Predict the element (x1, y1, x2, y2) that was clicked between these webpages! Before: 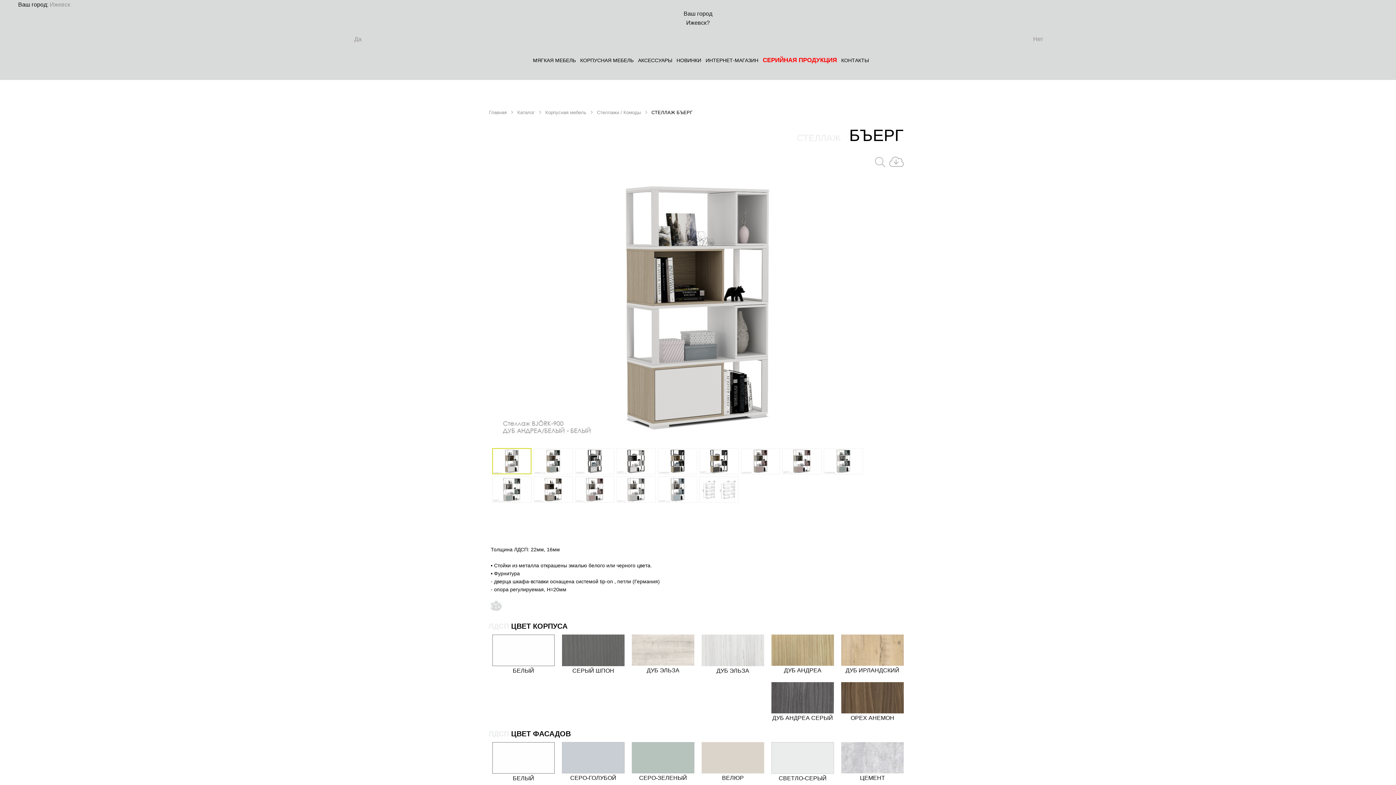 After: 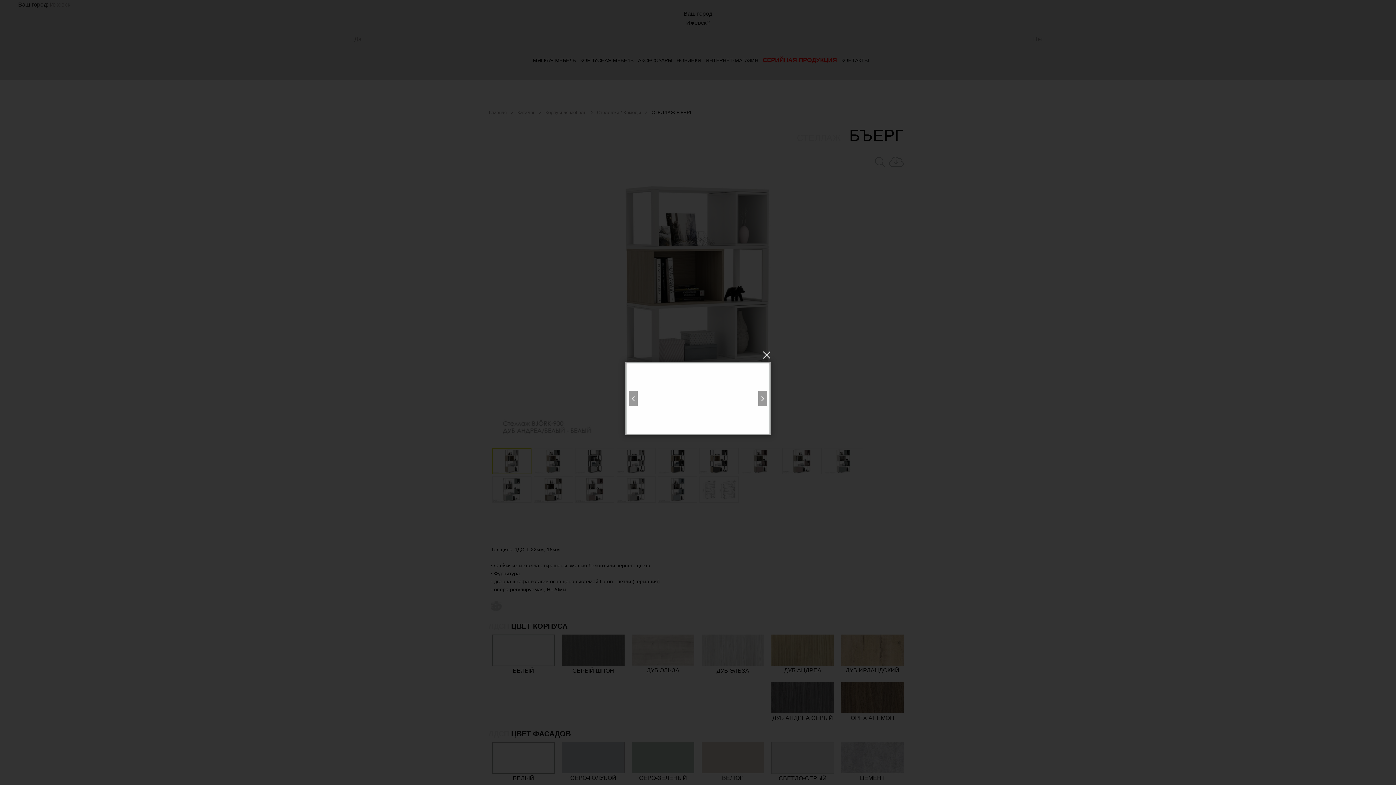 Action: bbox: (492, 647, 554, 653)